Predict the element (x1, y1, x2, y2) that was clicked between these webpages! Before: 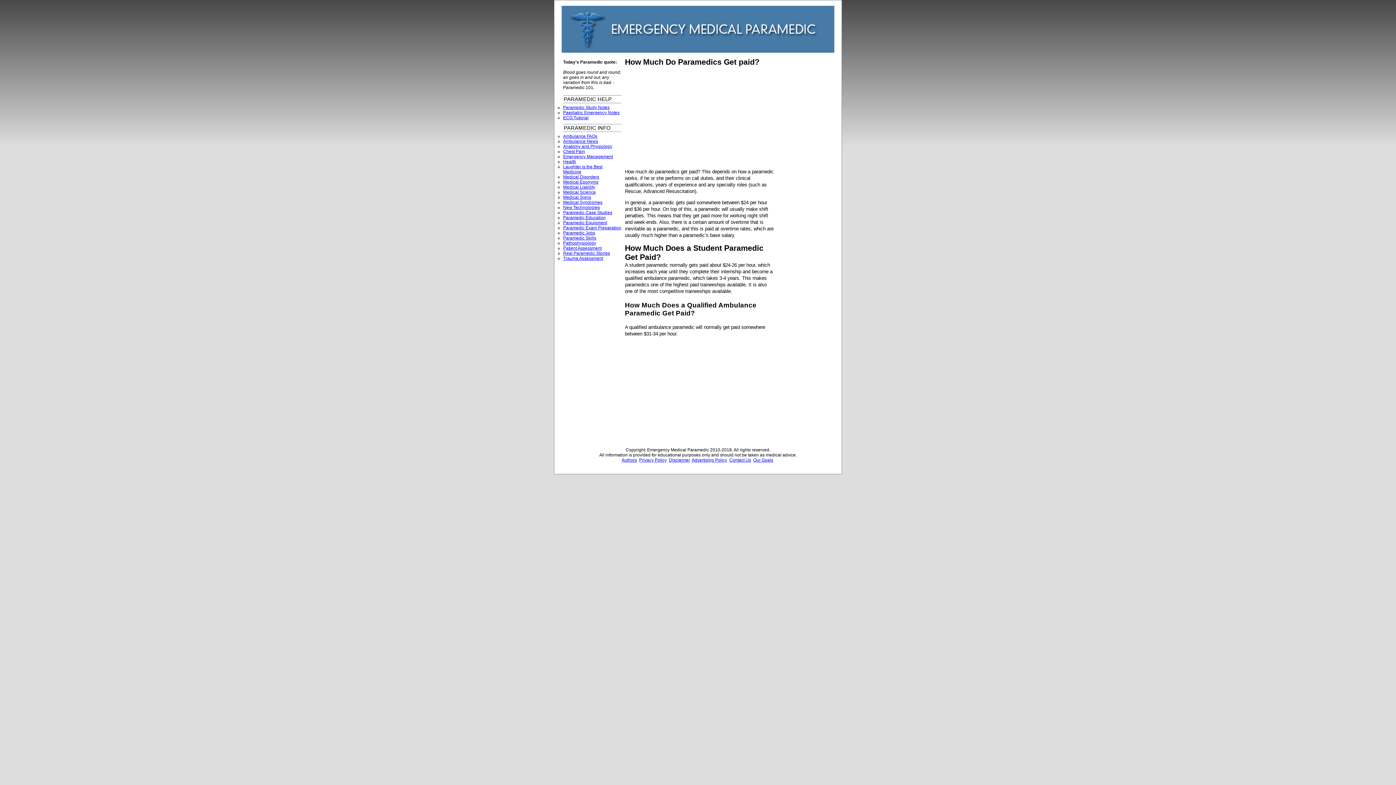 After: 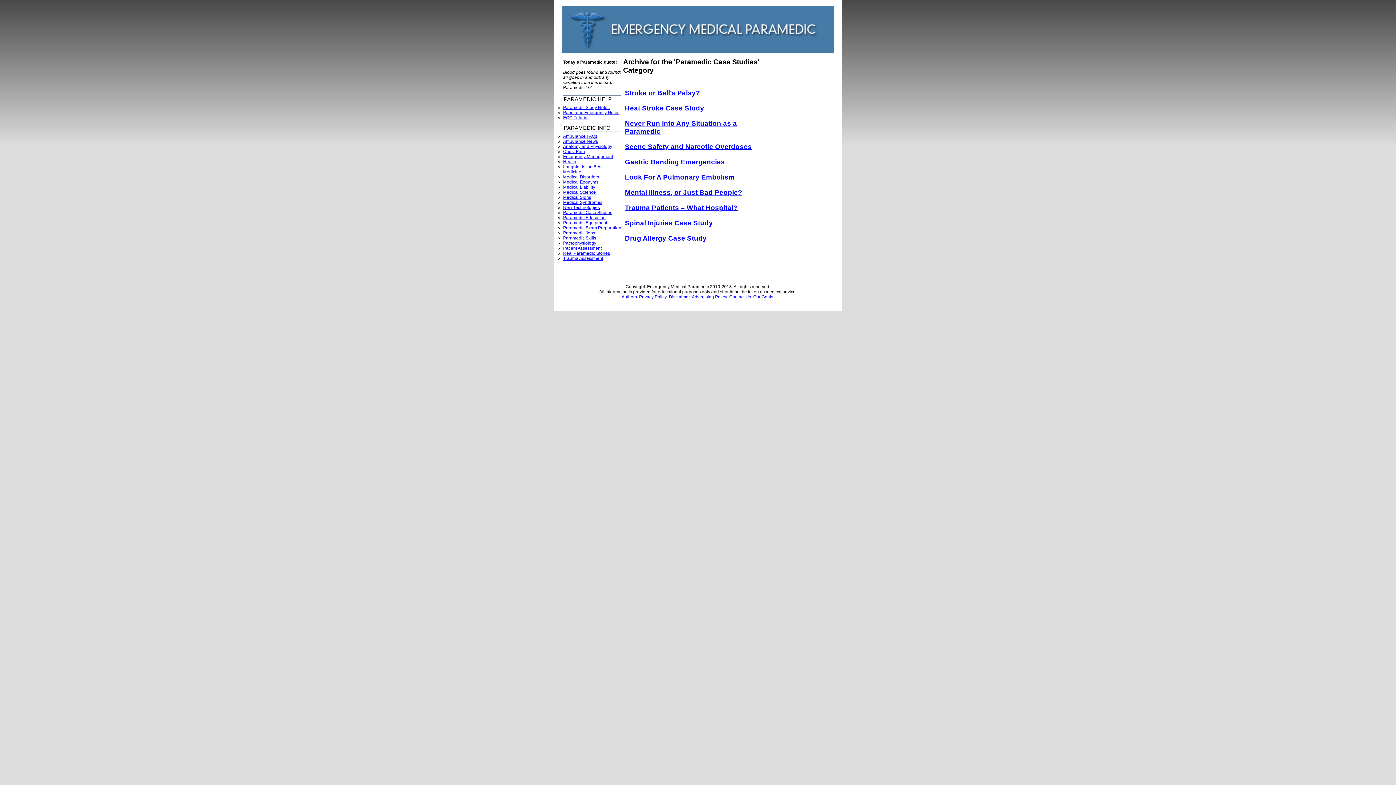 Action: bbox: (563, 210, 612, 215) label: Paramedic Case Studies